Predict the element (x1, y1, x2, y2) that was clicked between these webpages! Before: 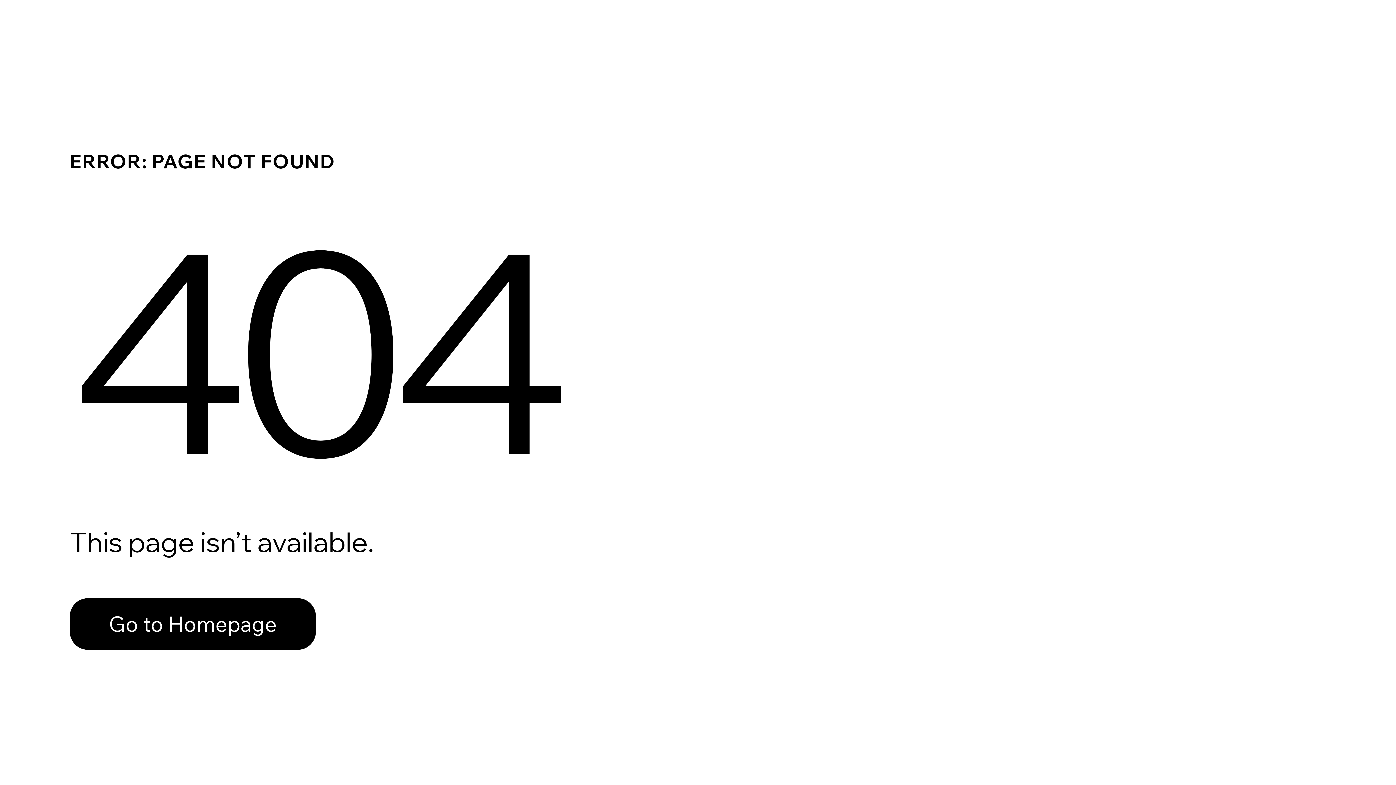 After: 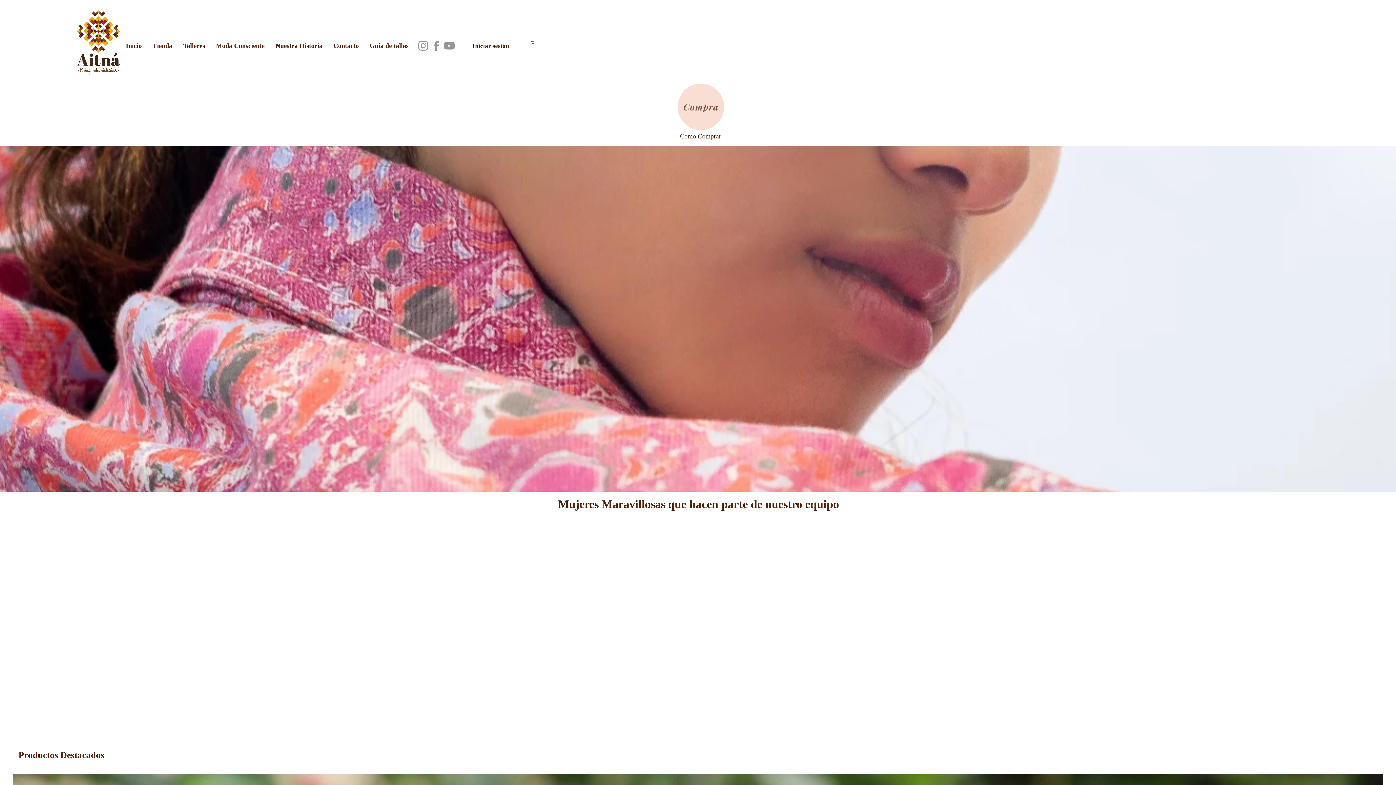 Action: bbox: (69, 582, 768, 659) label: Go to Homepage